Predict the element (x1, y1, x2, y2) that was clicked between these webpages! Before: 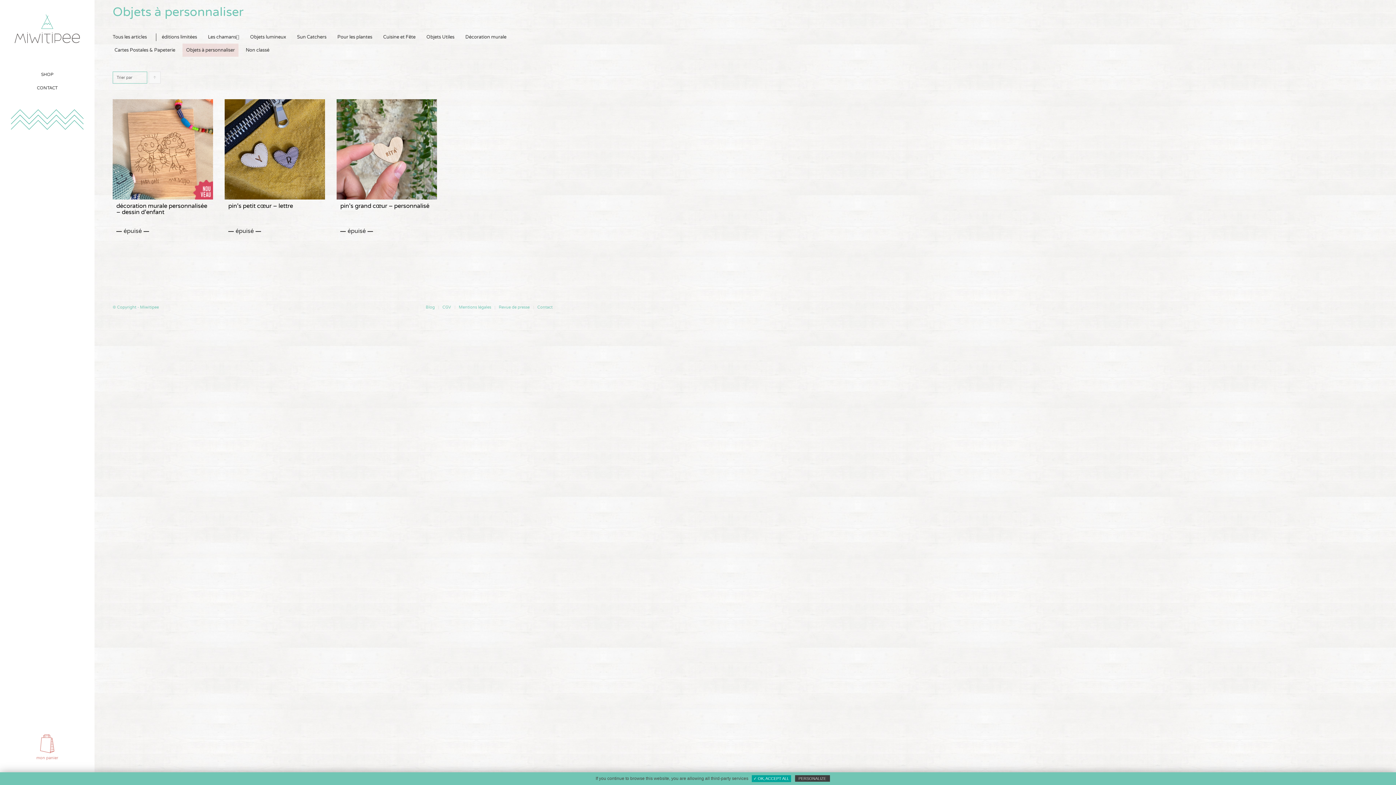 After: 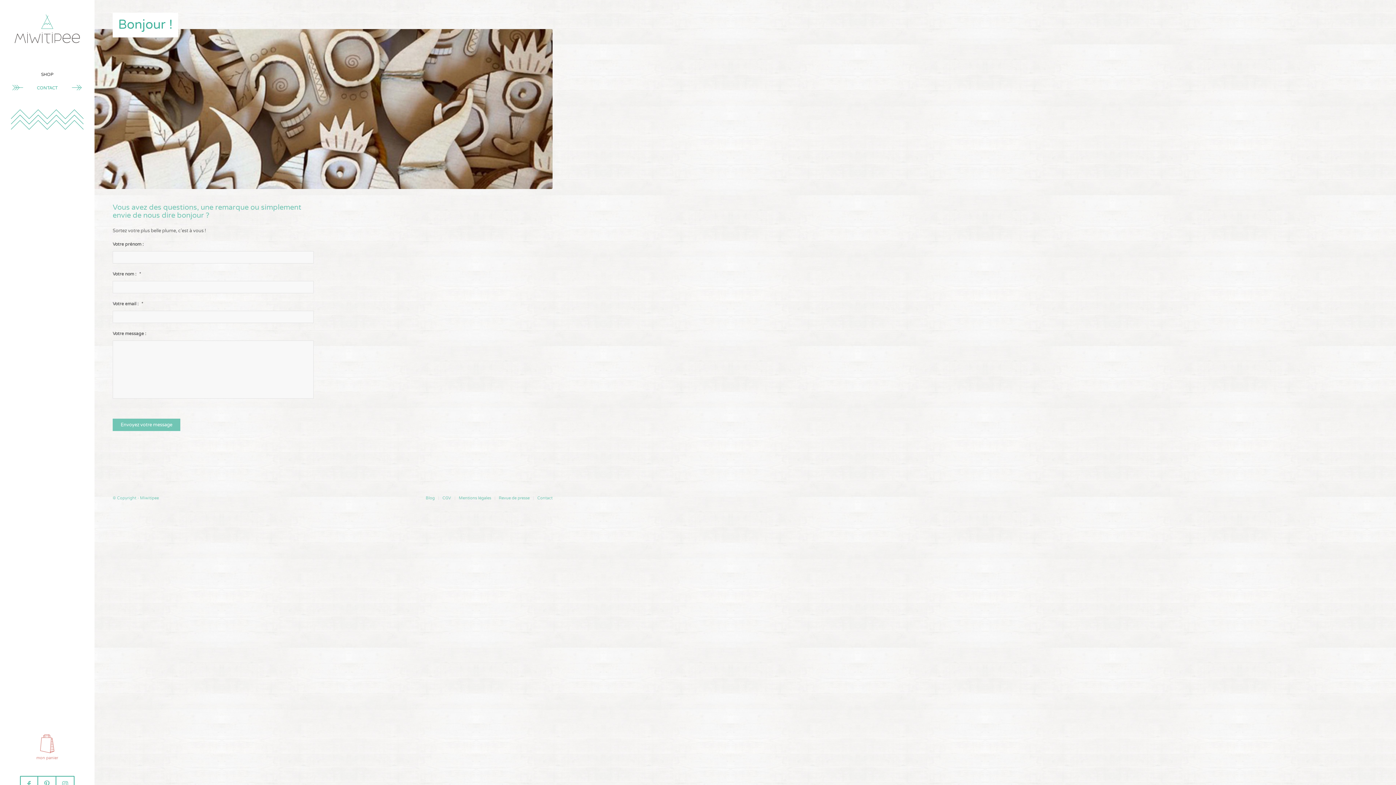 Action: label: CONTACT bbox: (12, 81, 82, 94)